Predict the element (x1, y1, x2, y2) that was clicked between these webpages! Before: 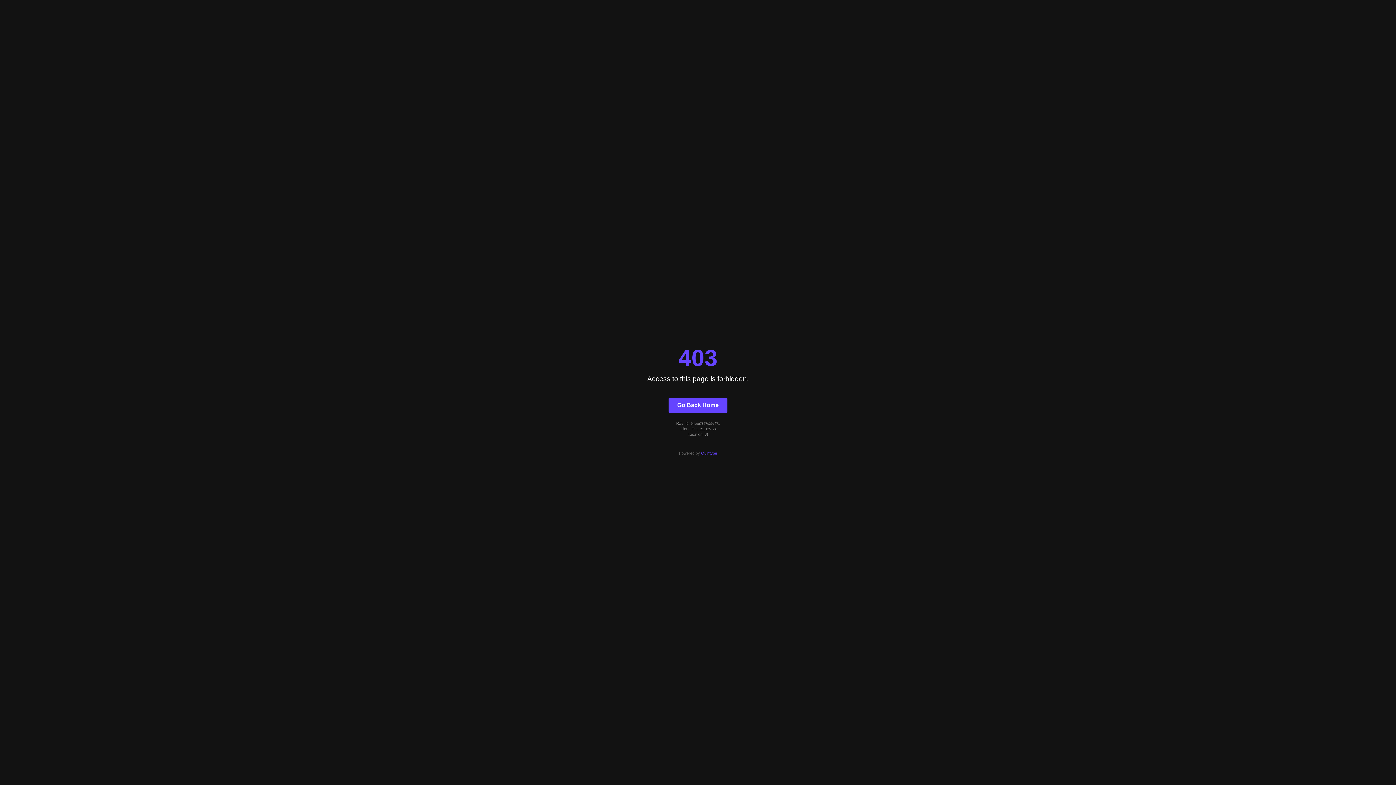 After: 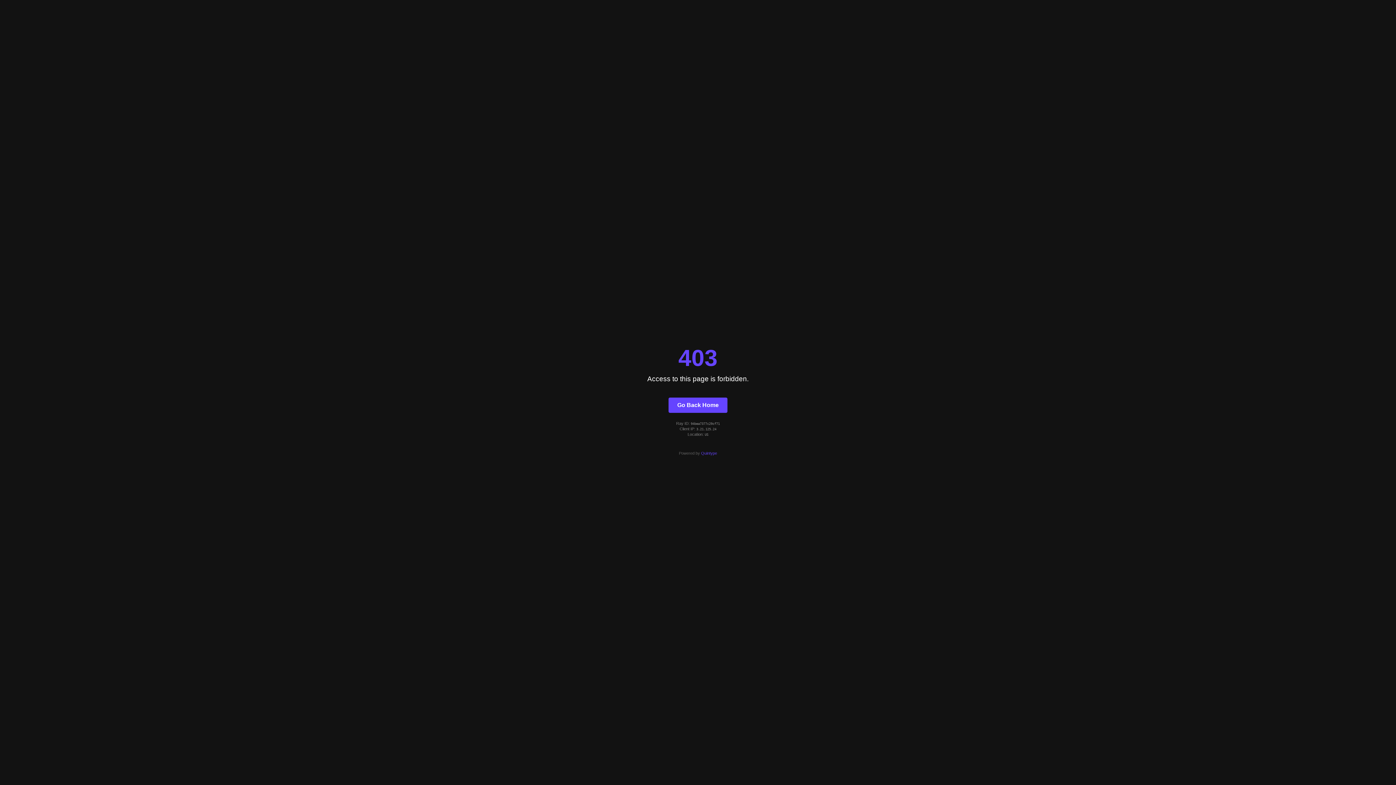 Action: label: Quintype bbox: (701, 451, 717, 455)